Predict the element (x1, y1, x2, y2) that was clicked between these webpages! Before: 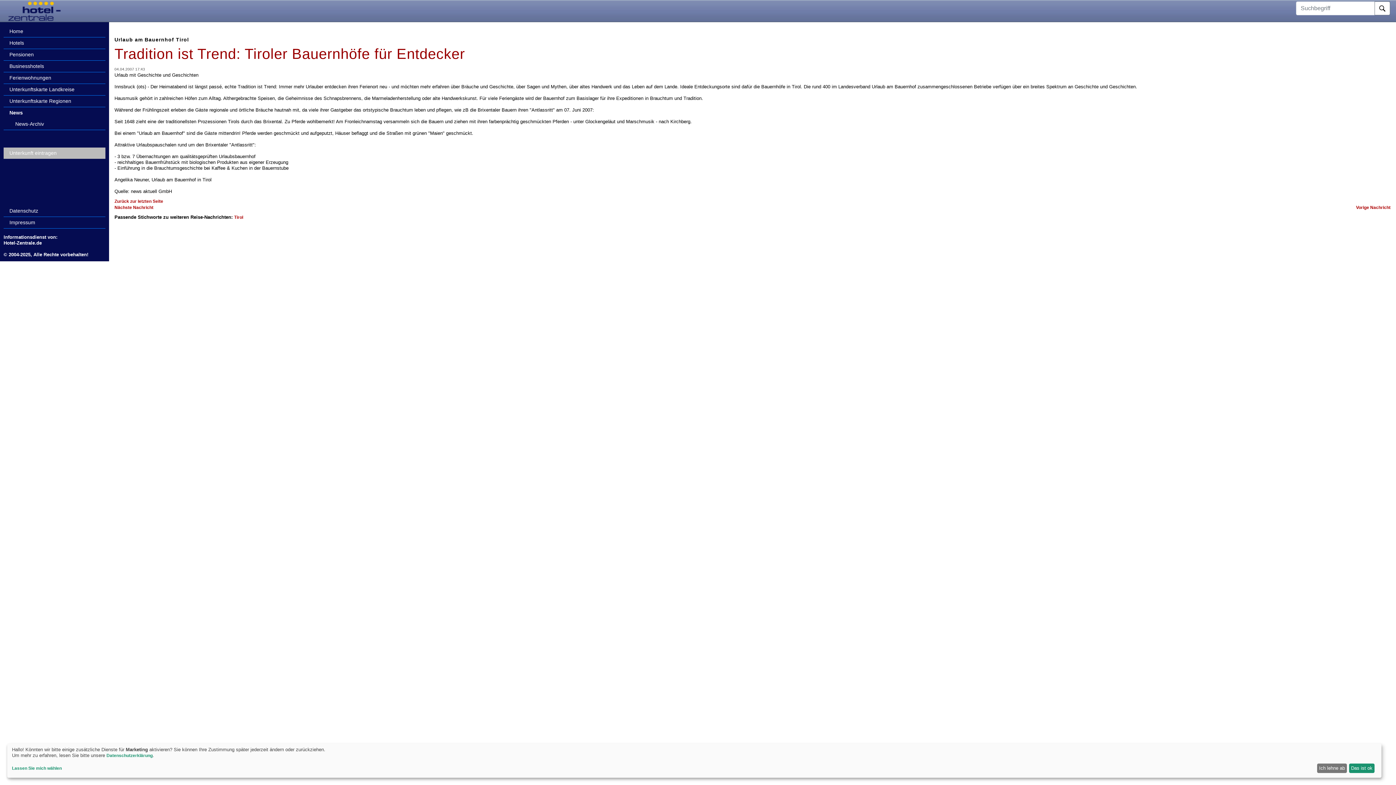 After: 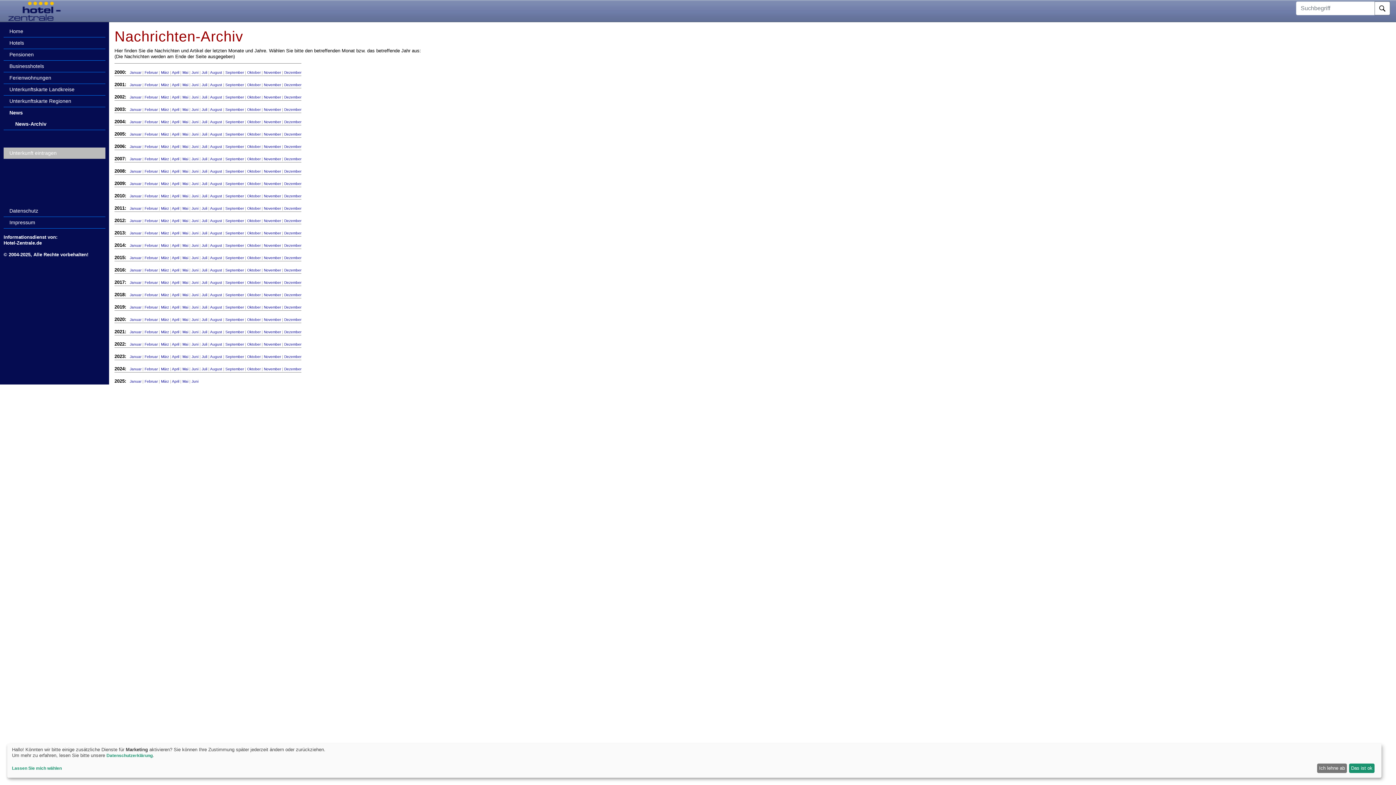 Action: label: News-Archiv bbox: (9, 118, 105, 129)